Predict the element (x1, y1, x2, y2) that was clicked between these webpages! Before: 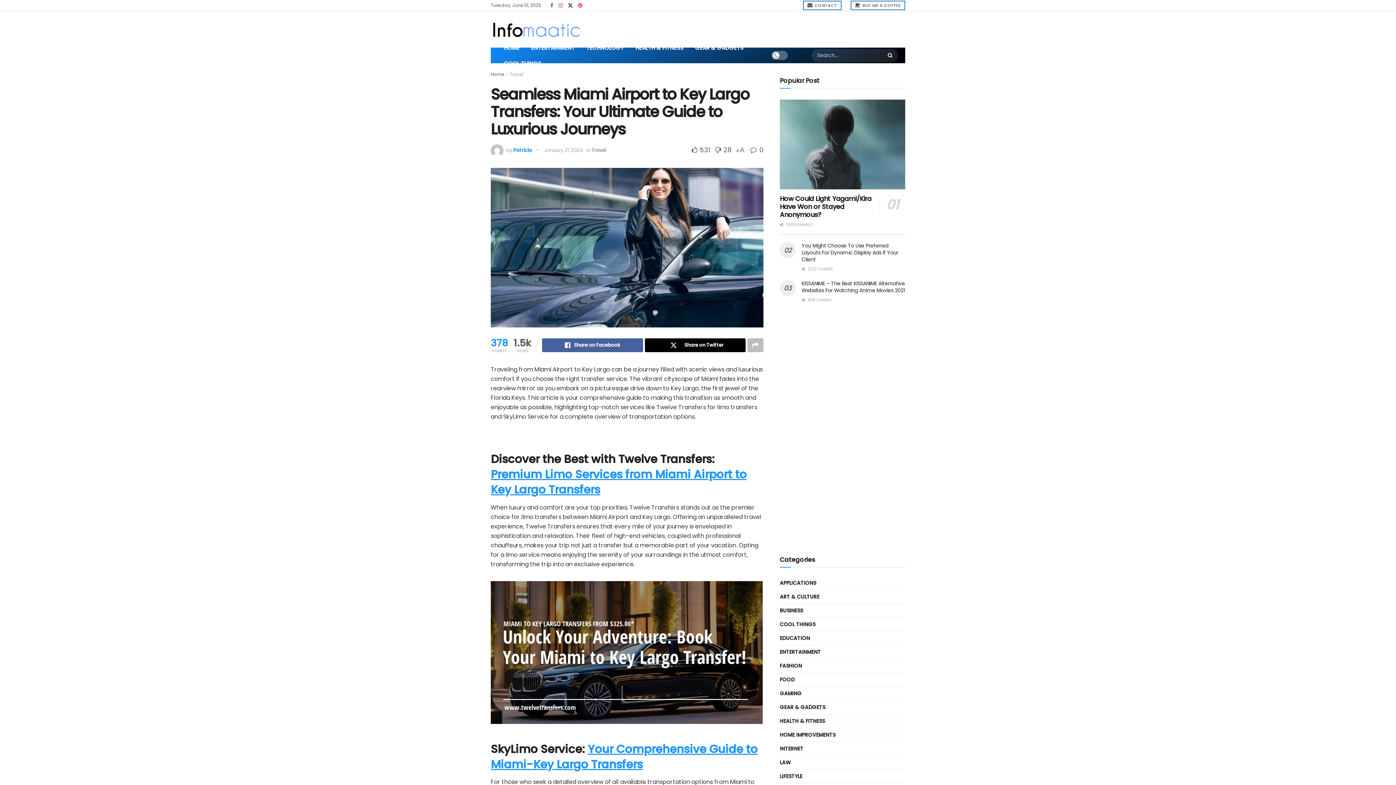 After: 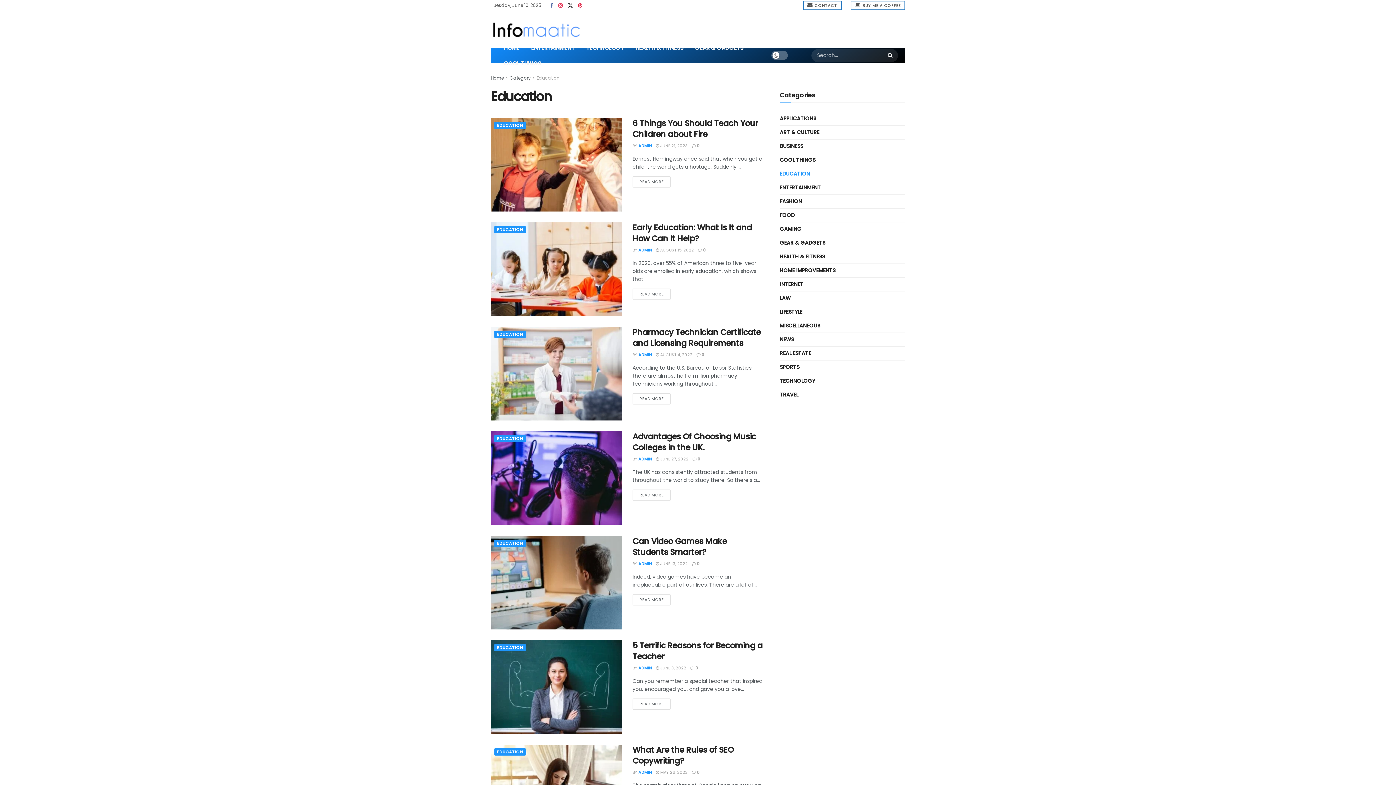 Action: label: EDUCATION bbox: (780, 634, 810, 643)